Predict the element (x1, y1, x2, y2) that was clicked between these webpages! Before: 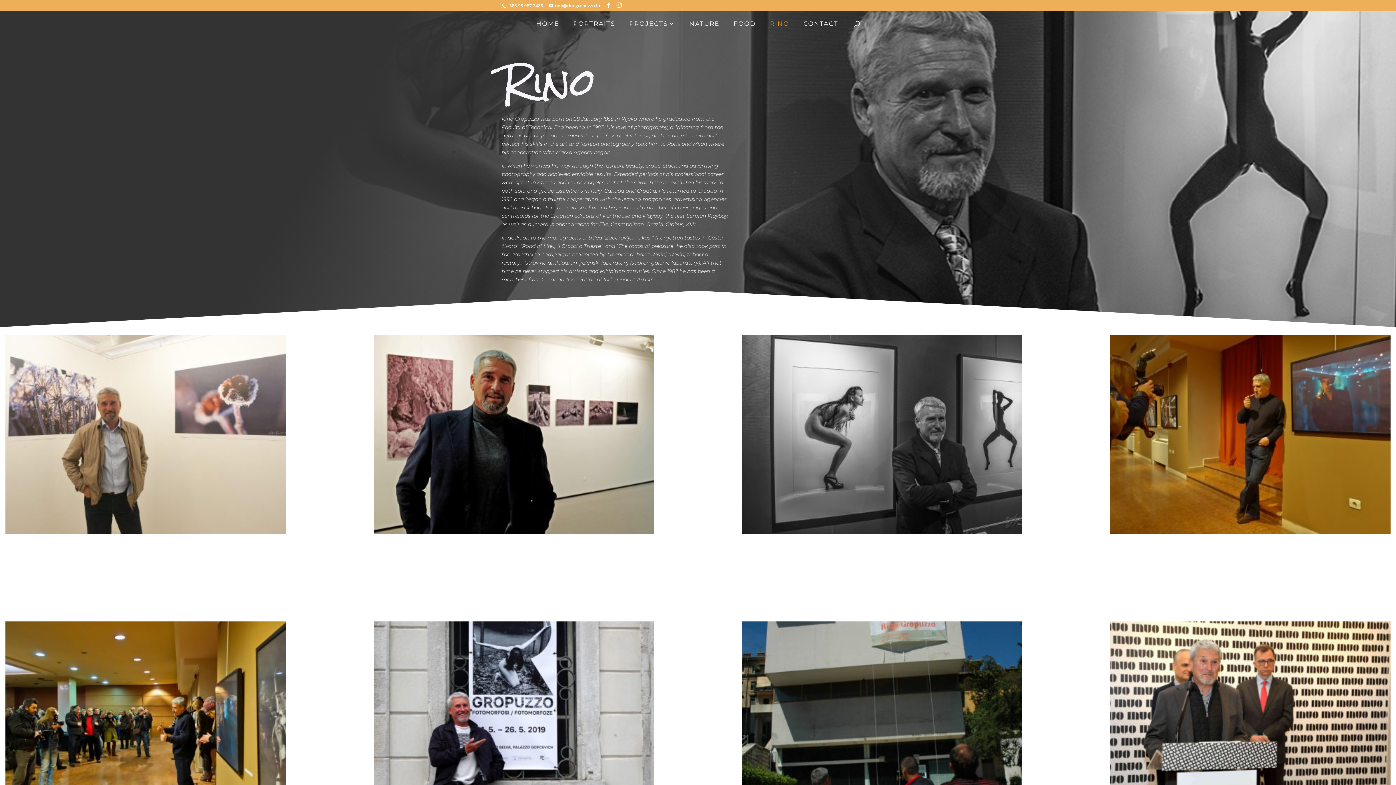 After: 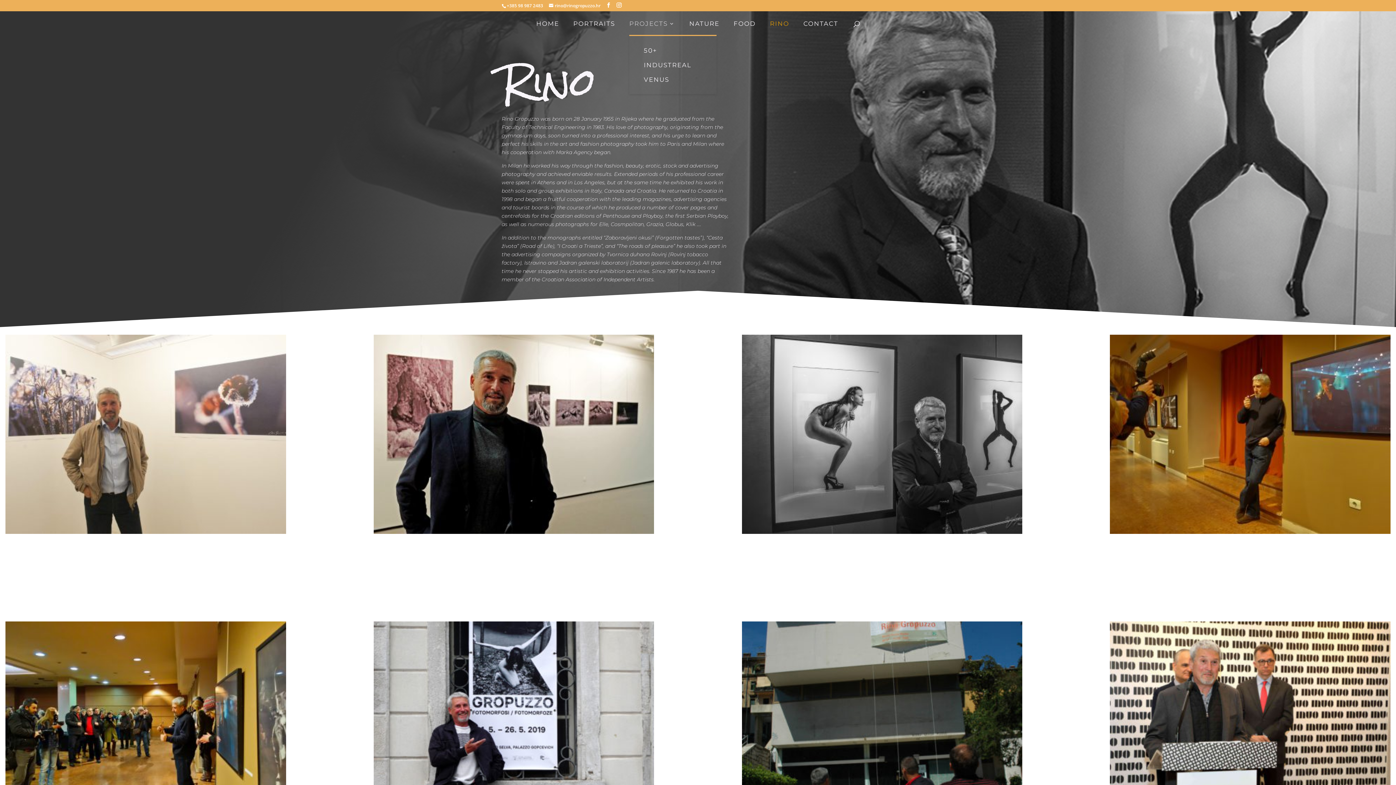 Action: bbox: (629, 21, 675, 34) label: PROJECTS